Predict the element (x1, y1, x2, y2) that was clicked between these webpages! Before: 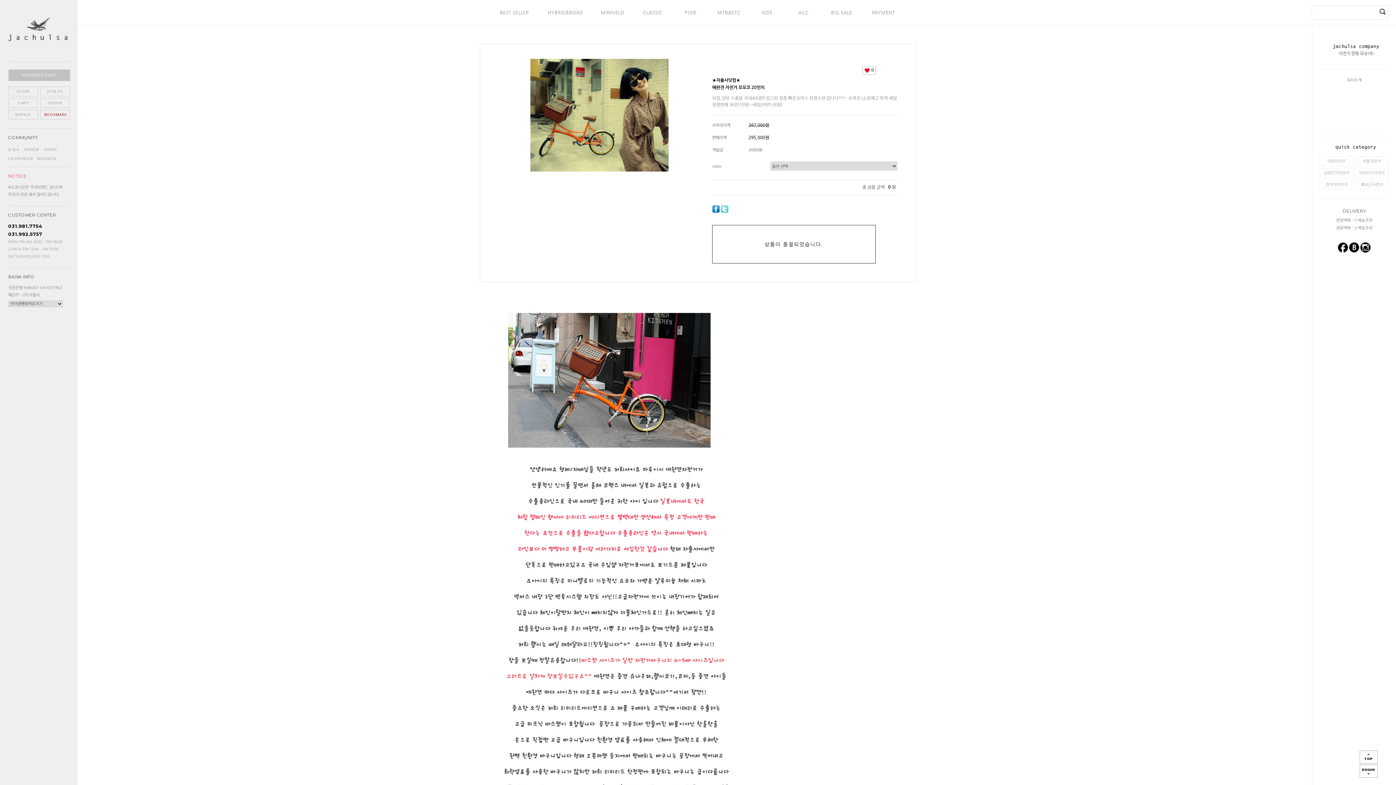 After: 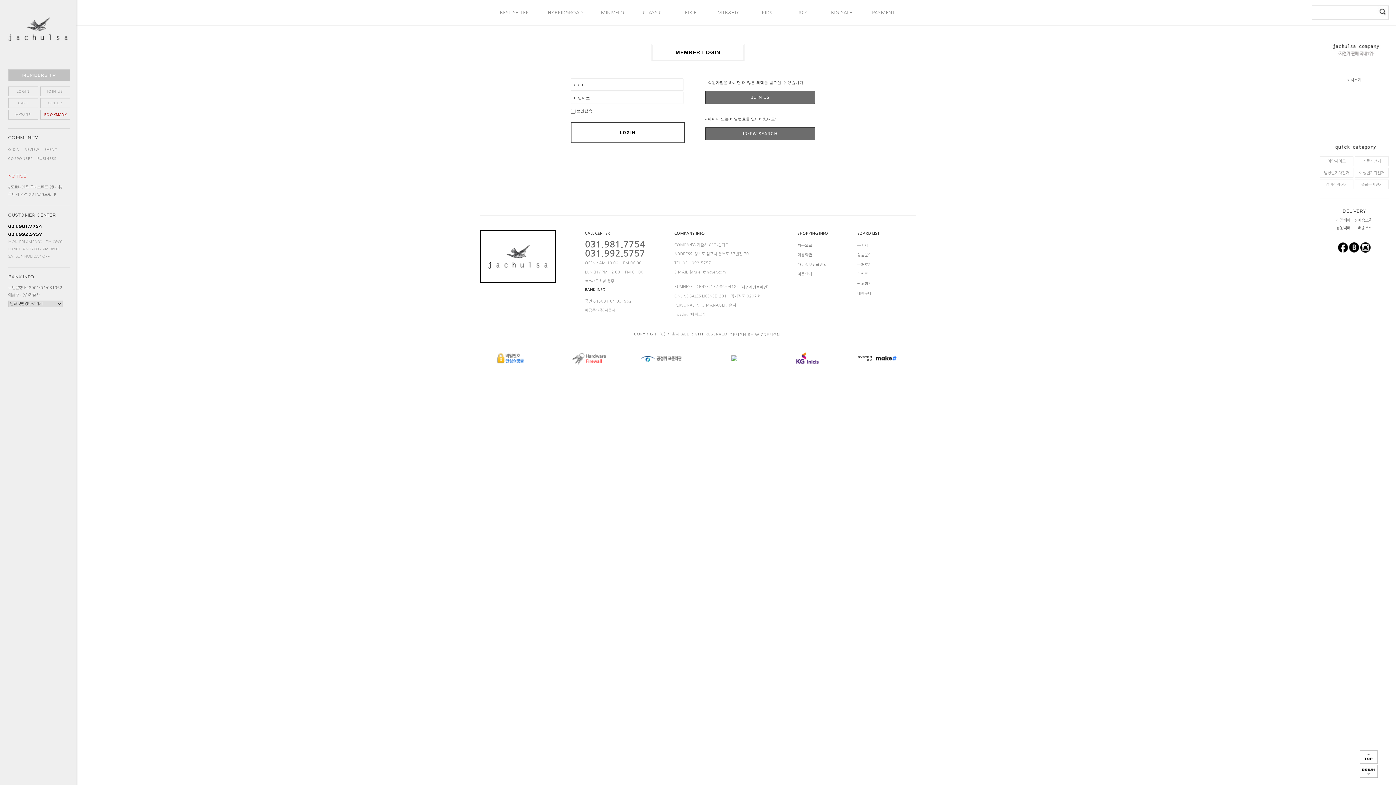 Action: label: MYPAGE bbox: (8, 109, 38, 119)